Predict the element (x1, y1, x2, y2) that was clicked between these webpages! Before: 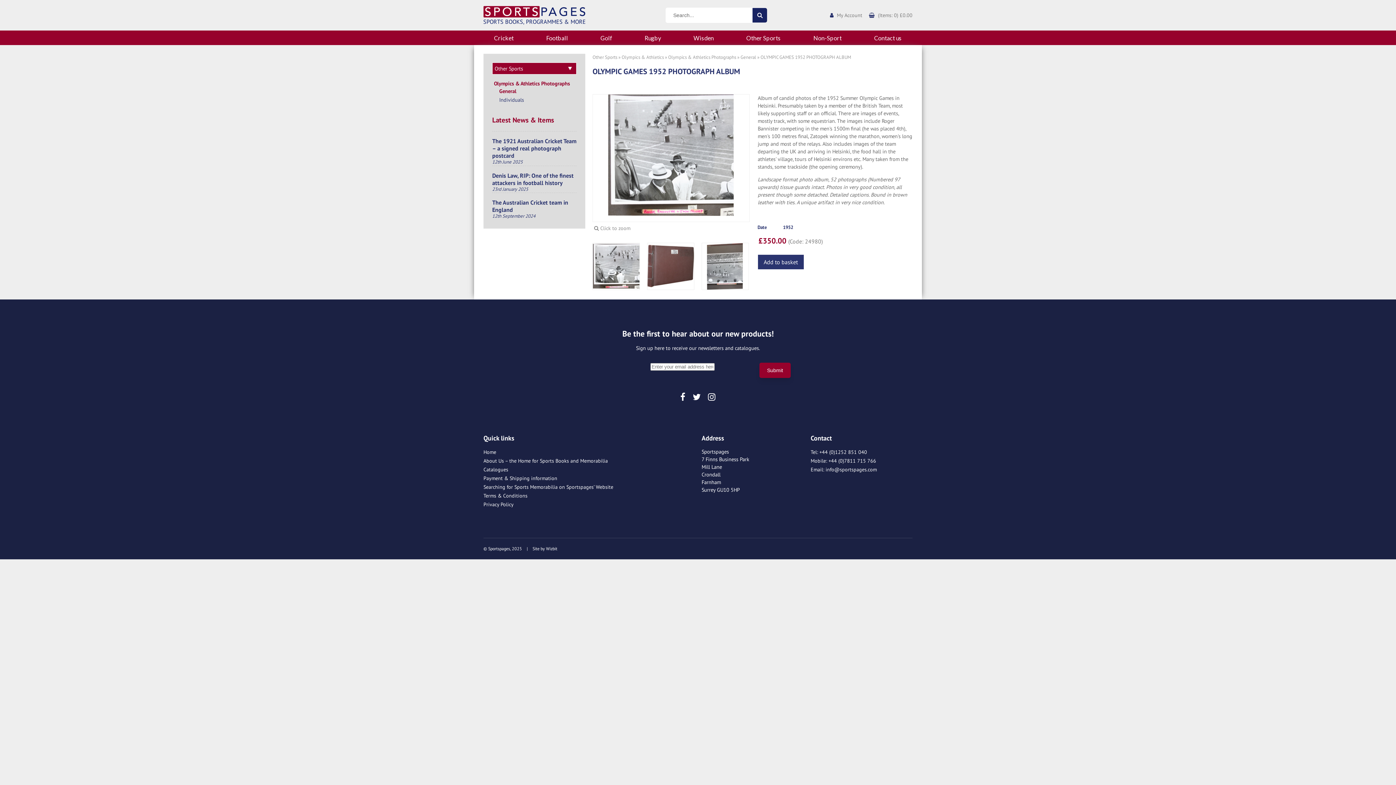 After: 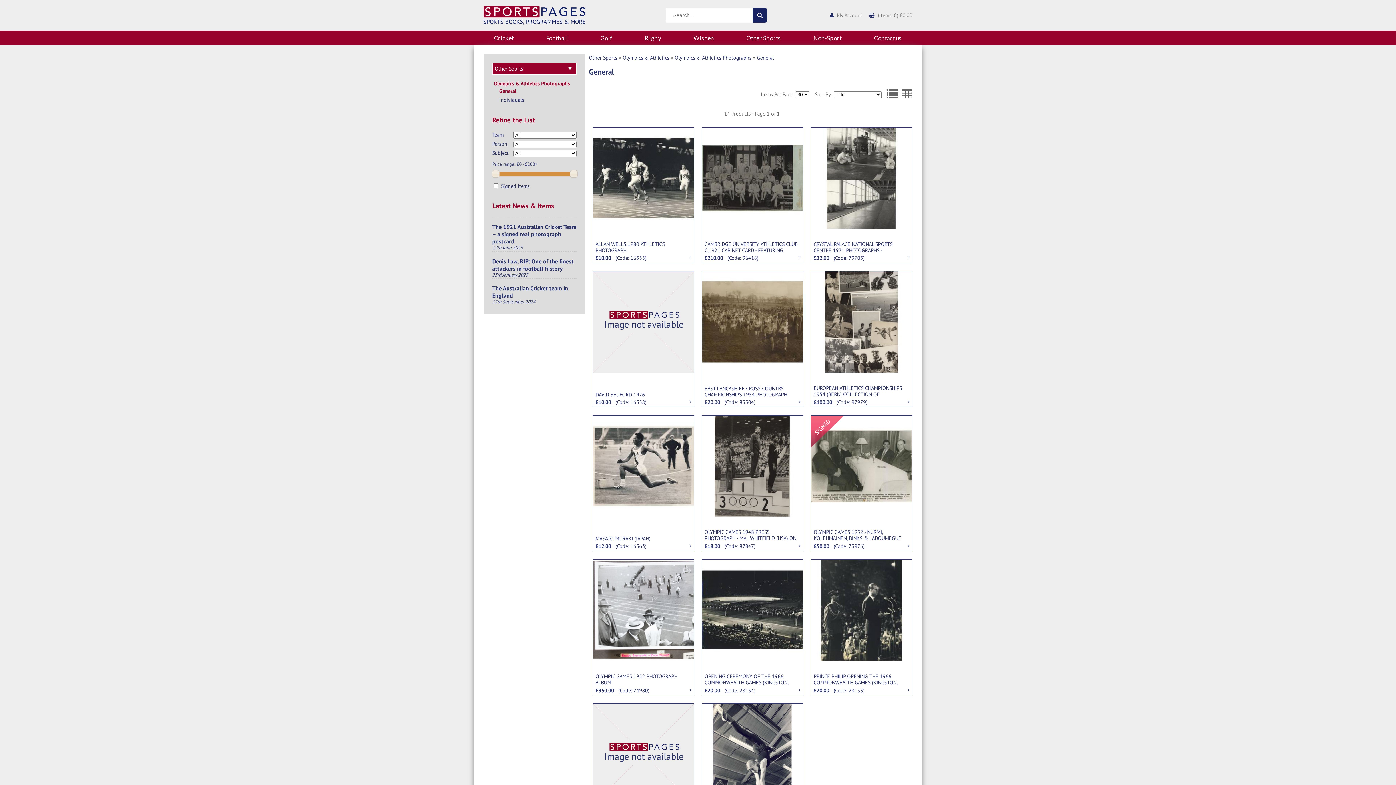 Action: bbox: (740, 54, 756, 60) label: General